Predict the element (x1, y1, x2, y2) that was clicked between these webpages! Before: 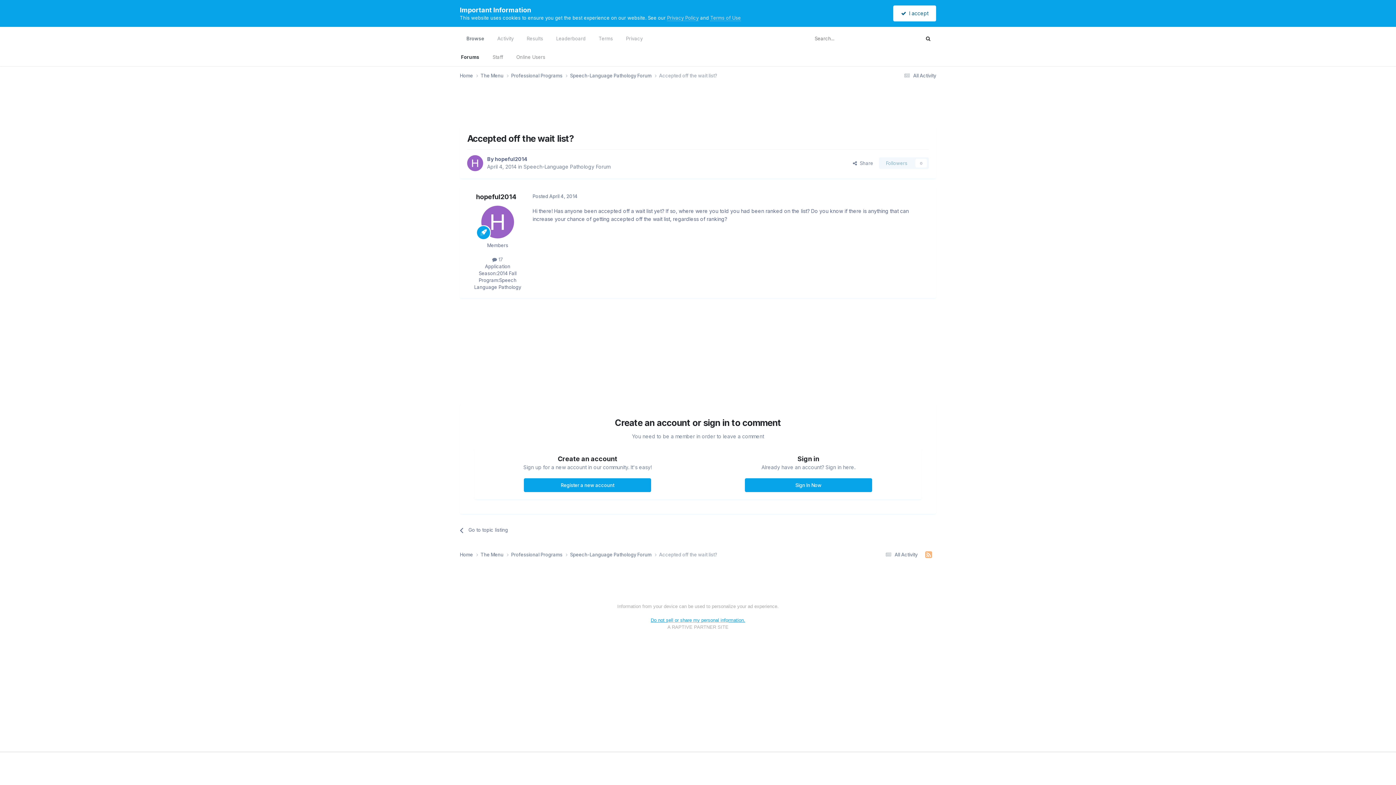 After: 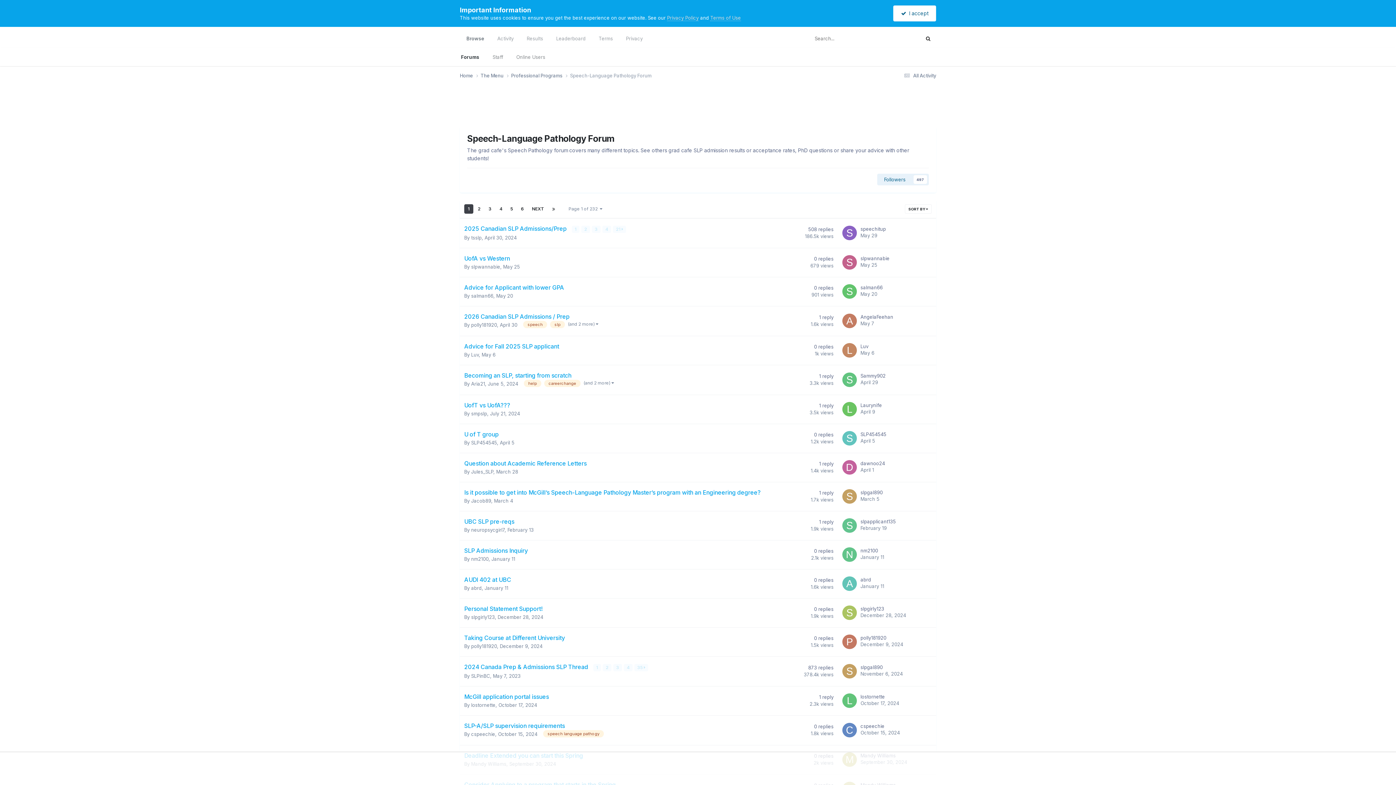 Action: label: Speech-Language Pathology Forum  bbox: (570, 72, 659, 79)